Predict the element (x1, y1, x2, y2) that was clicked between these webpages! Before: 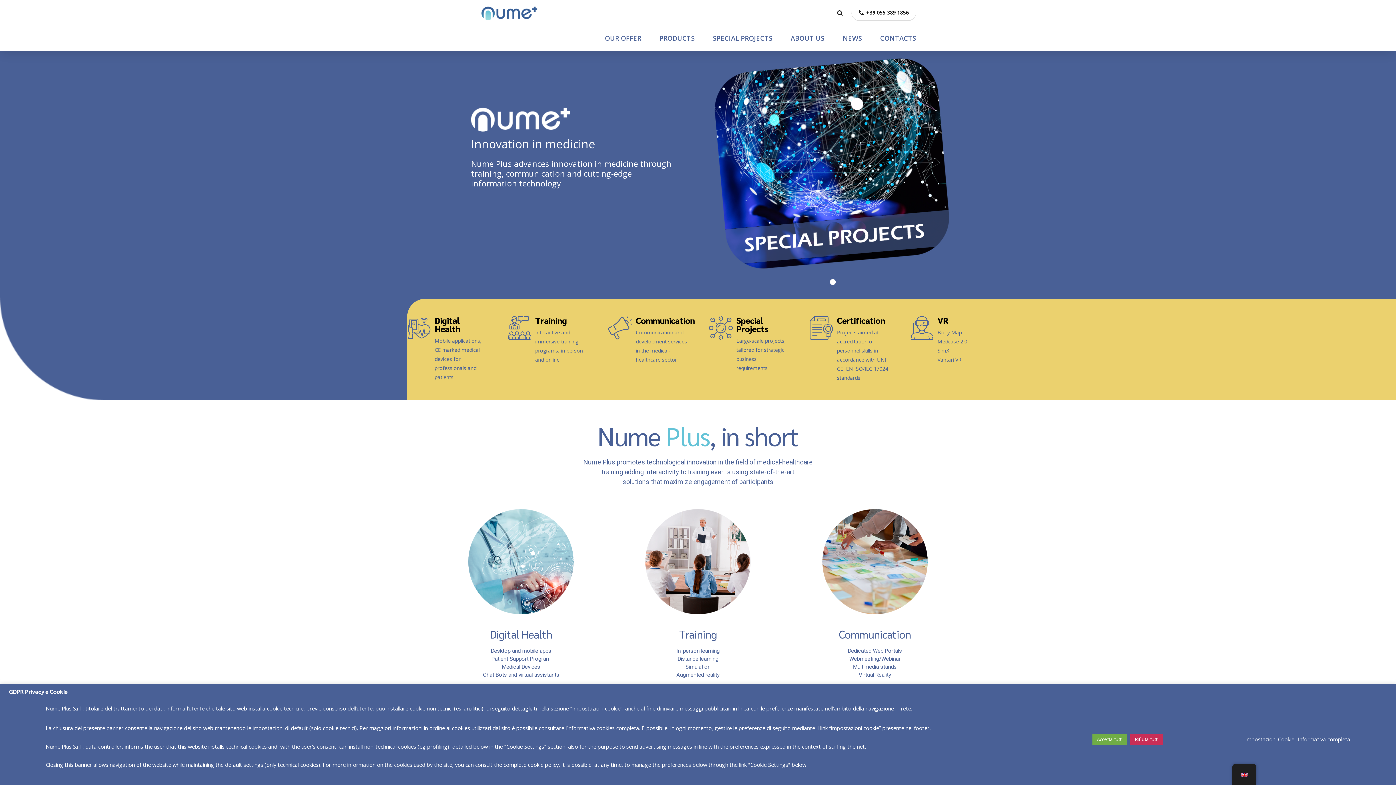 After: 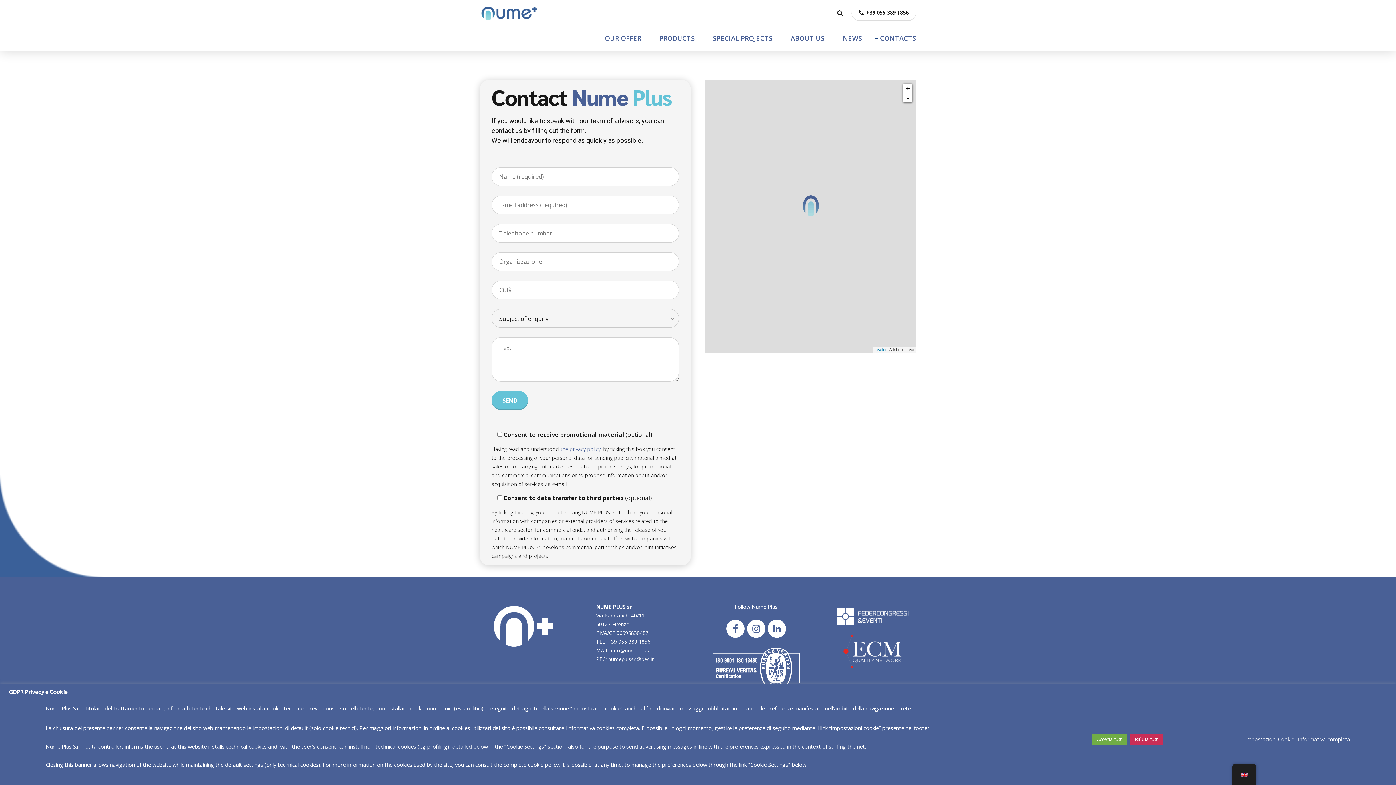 Action: label: CONTACTS bbox: (880, 25, 916, 50)